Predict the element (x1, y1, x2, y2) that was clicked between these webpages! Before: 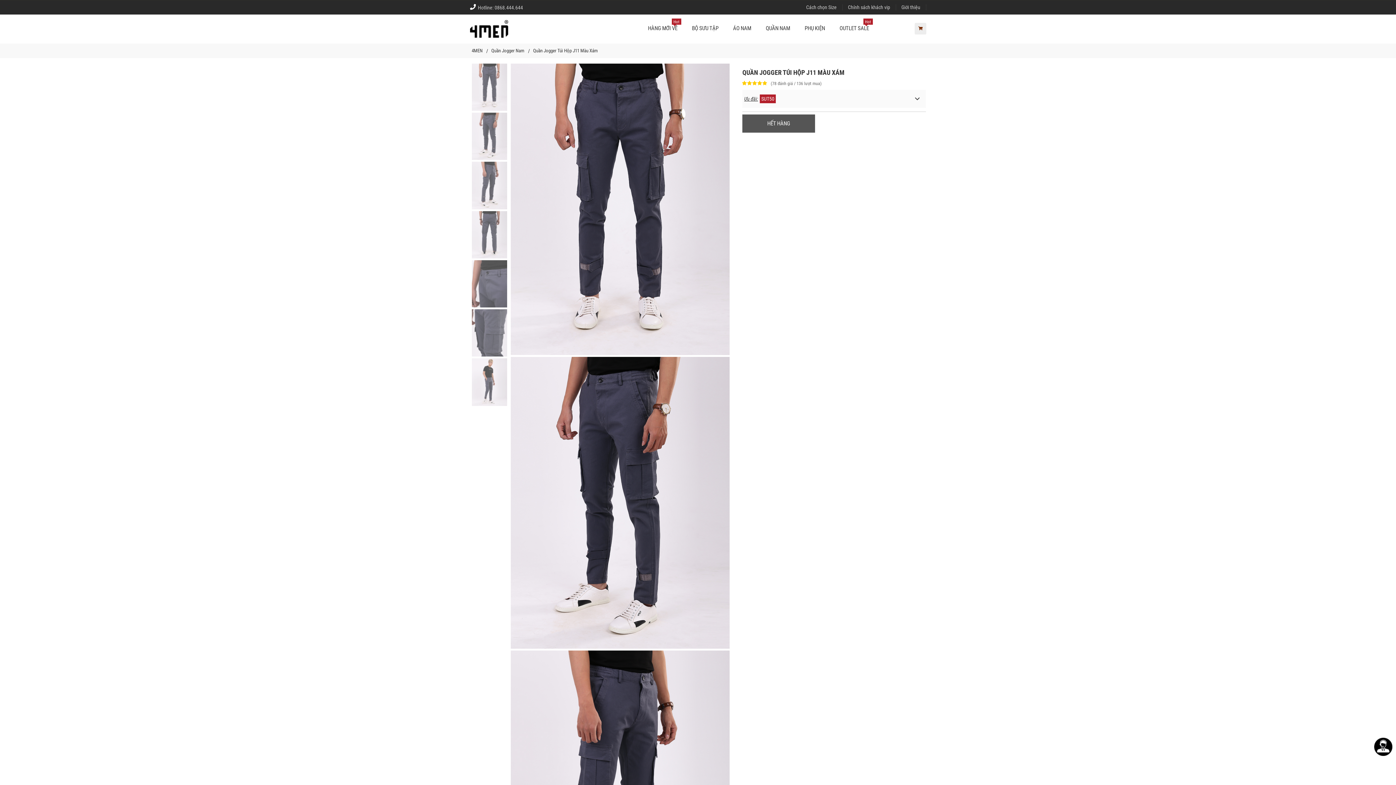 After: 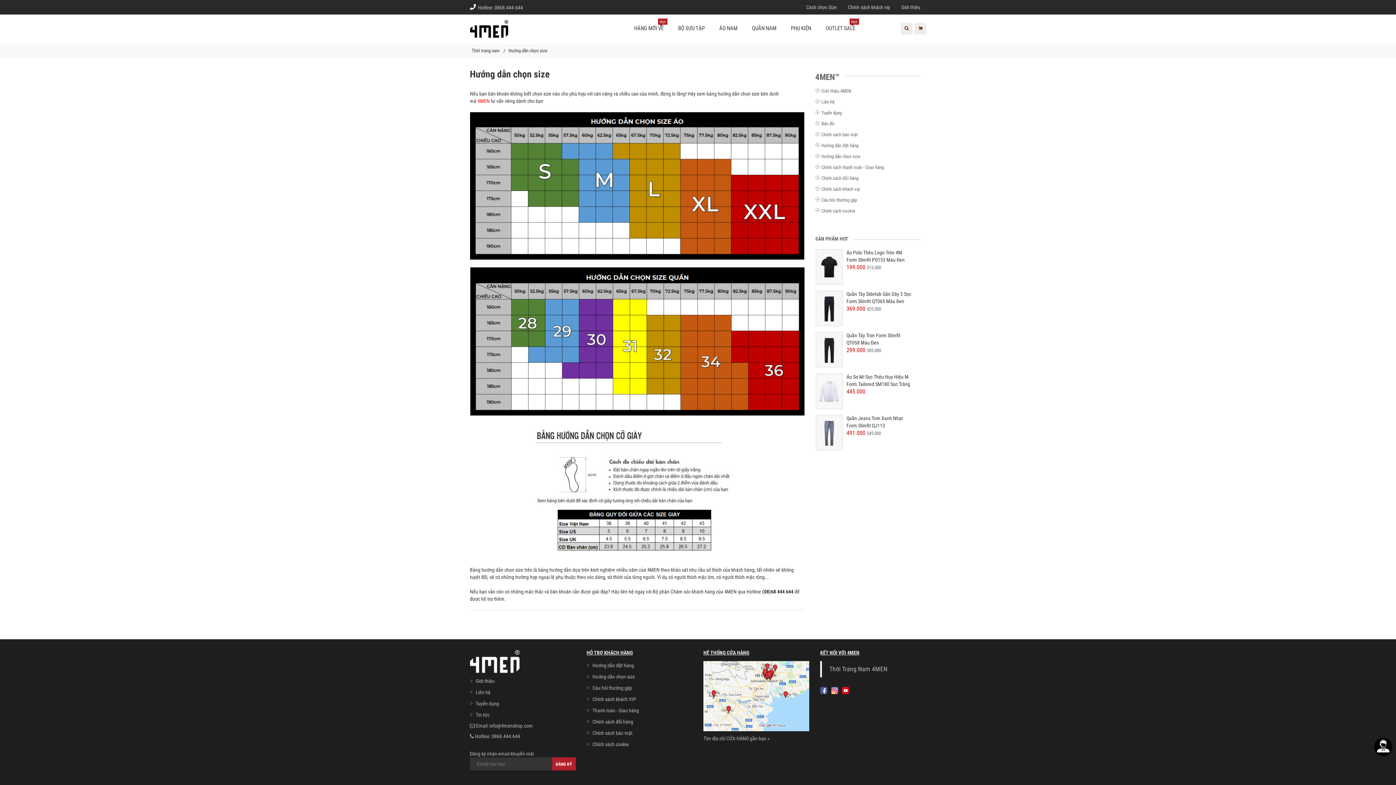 Action: bbox: (800, 4, 842, 10) label: Cách chọn Size